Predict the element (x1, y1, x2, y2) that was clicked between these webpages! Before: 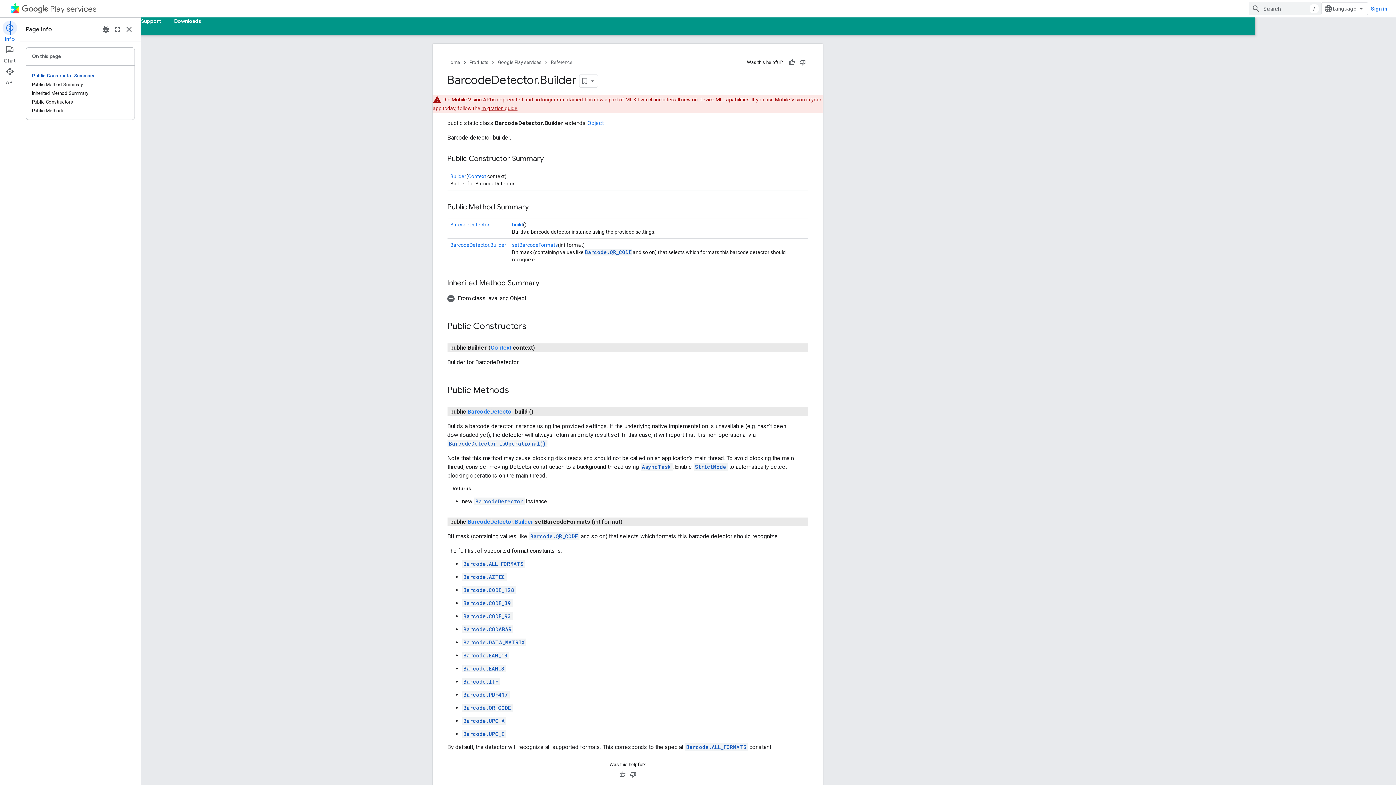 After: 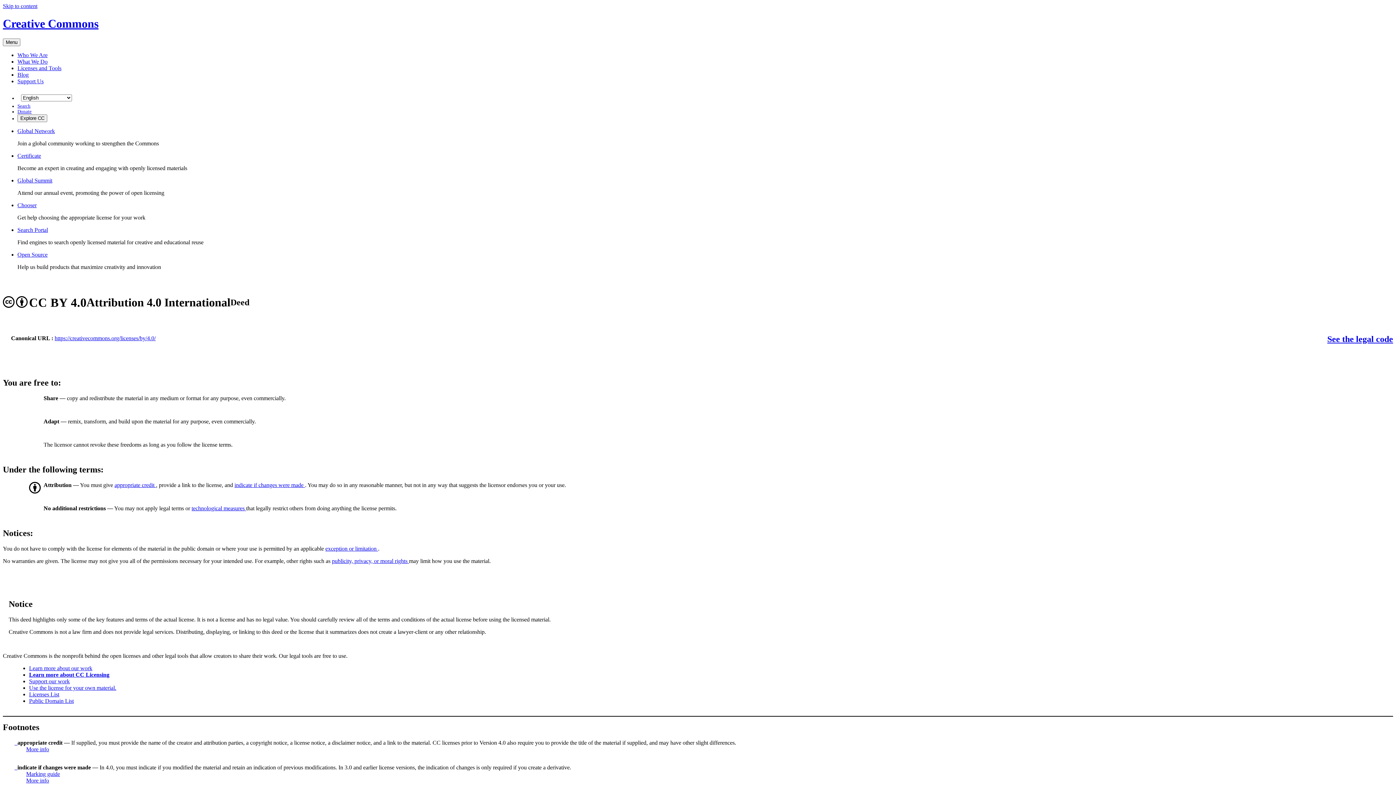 Action: label: Creative Commons Attribution 4.0 License bbox: (646, 773, 734, 778)